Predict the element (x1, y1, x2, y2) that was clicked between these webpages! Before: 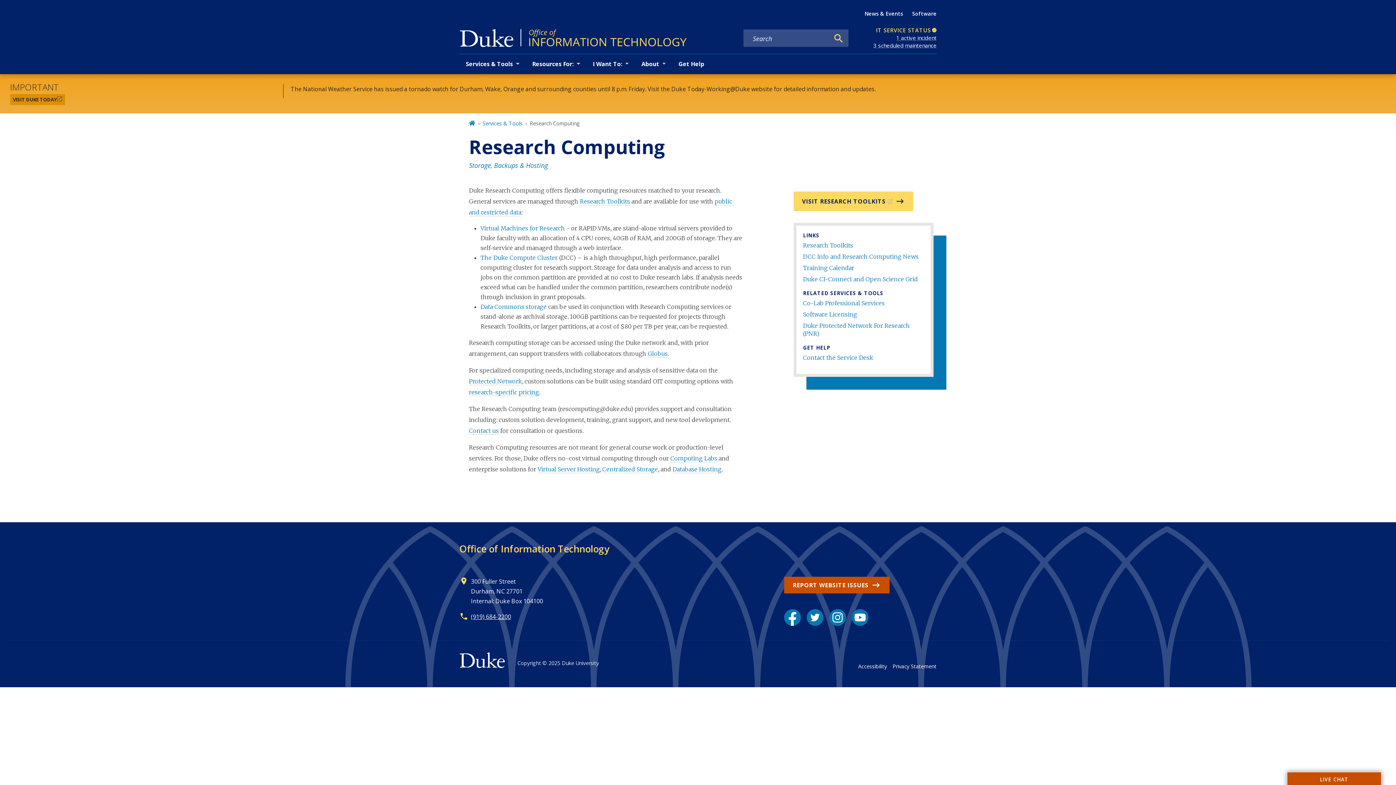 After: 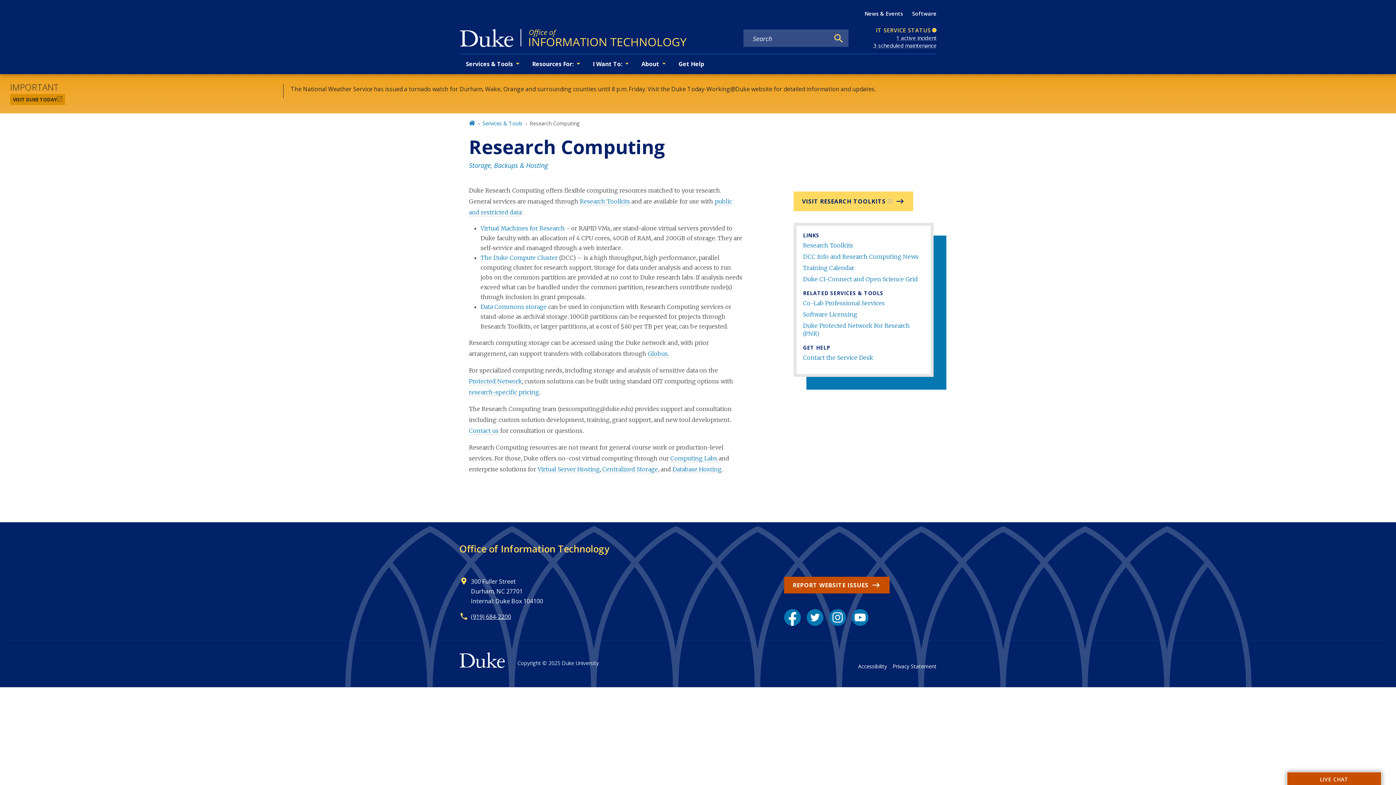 Action: bbox: (803, 253, 918, 260) label: DCC Info and Research Computing News